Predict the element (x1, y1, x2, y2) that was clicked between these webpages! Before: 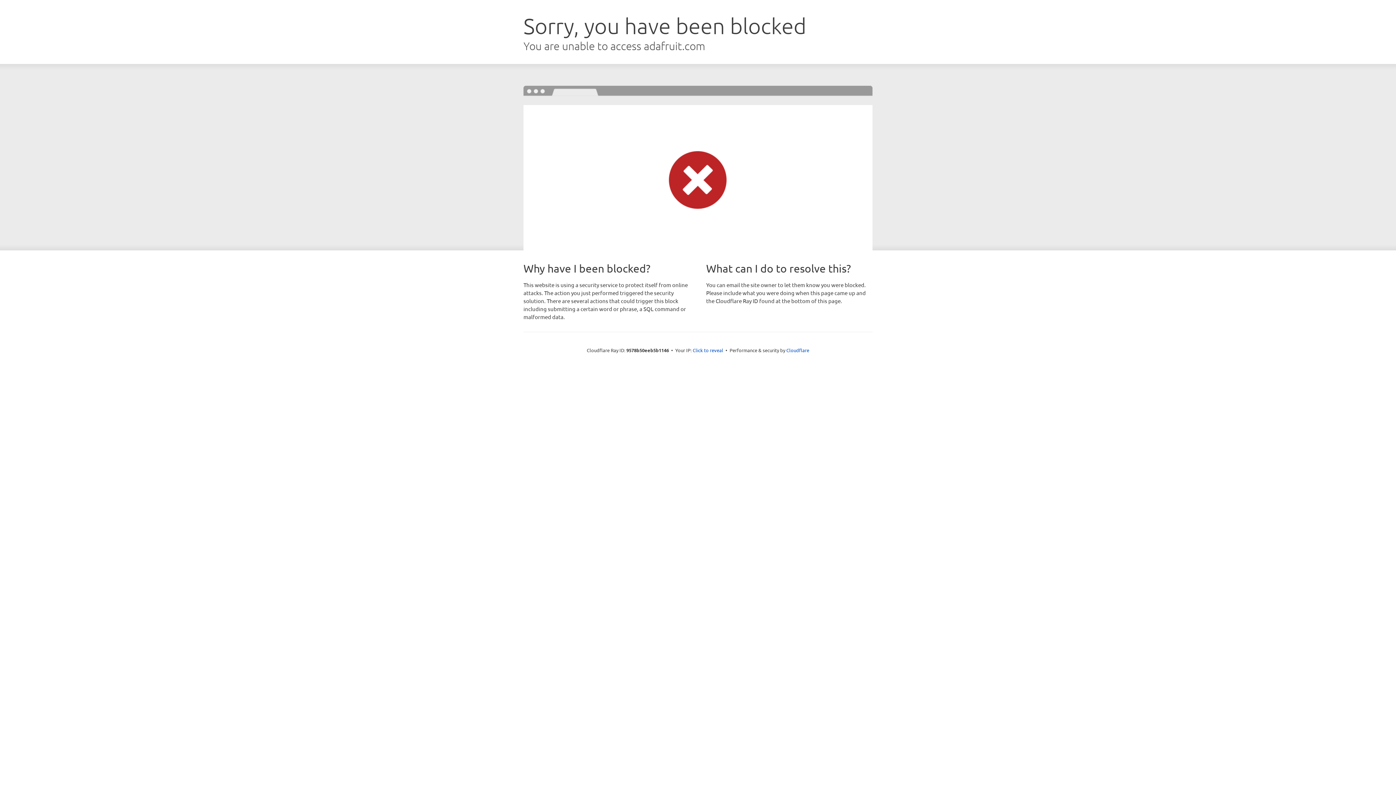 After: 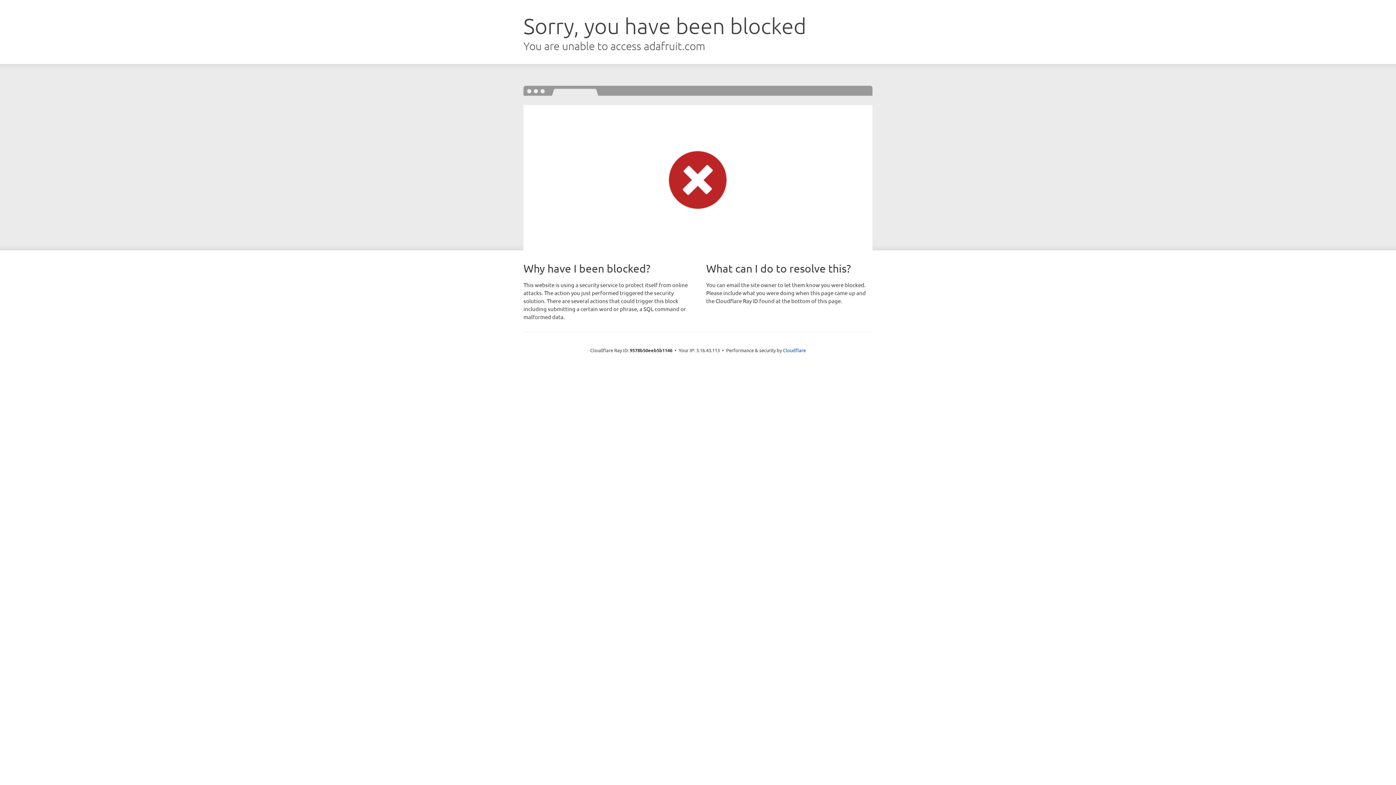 Action: label: Click to reveal bbox: (692, 346, 723, 353)